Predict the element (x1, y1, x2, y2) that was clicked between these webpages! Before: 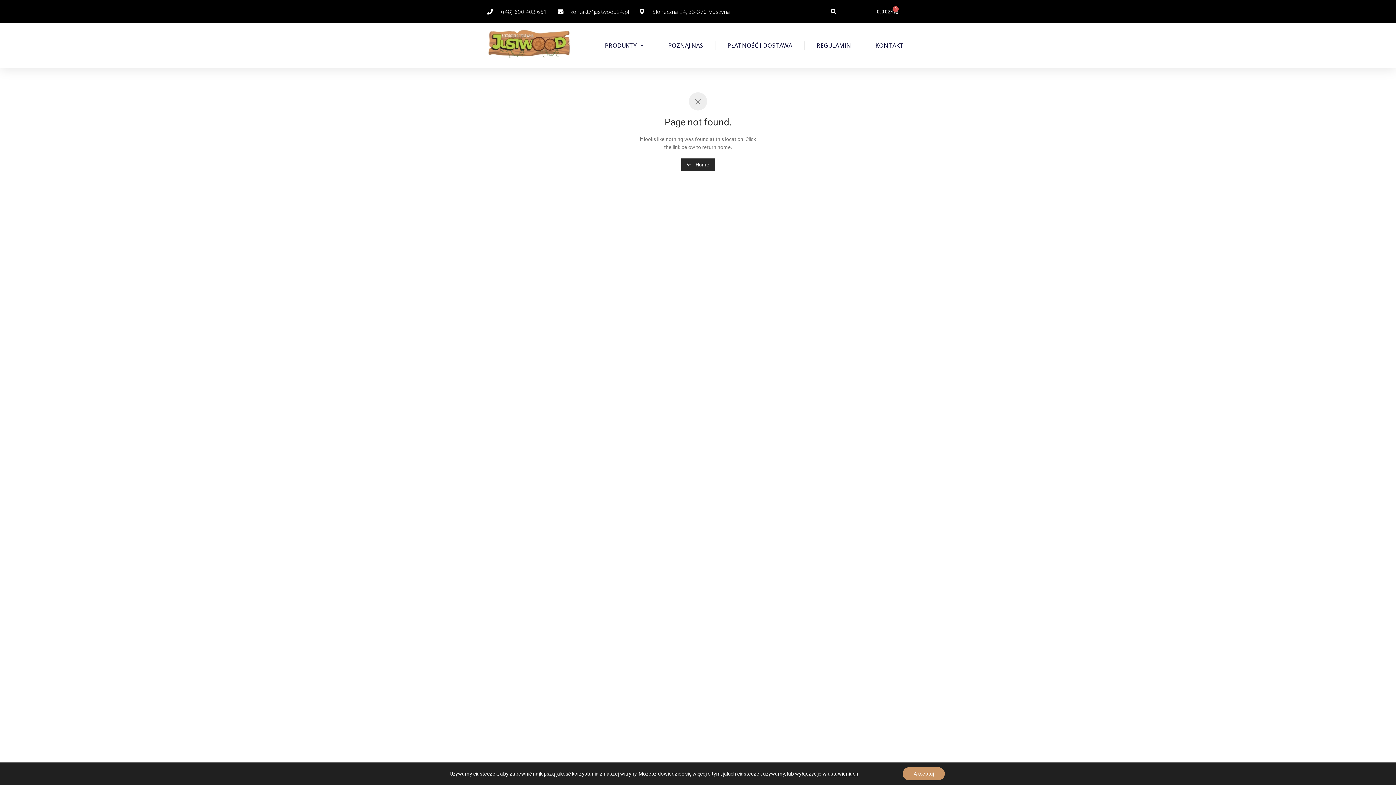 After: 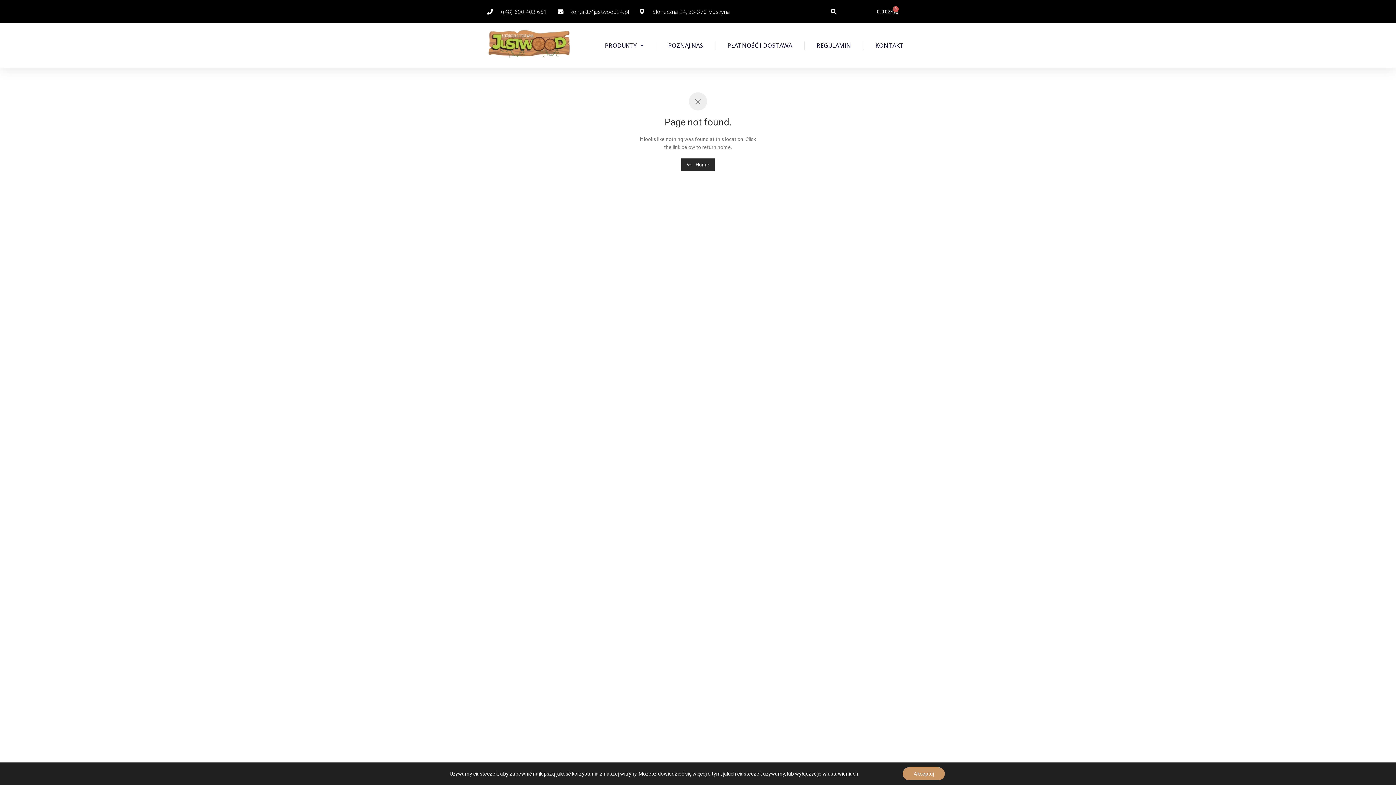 Action: bbox: (487, 6, 546, 17) label: +(48) 600 403 661